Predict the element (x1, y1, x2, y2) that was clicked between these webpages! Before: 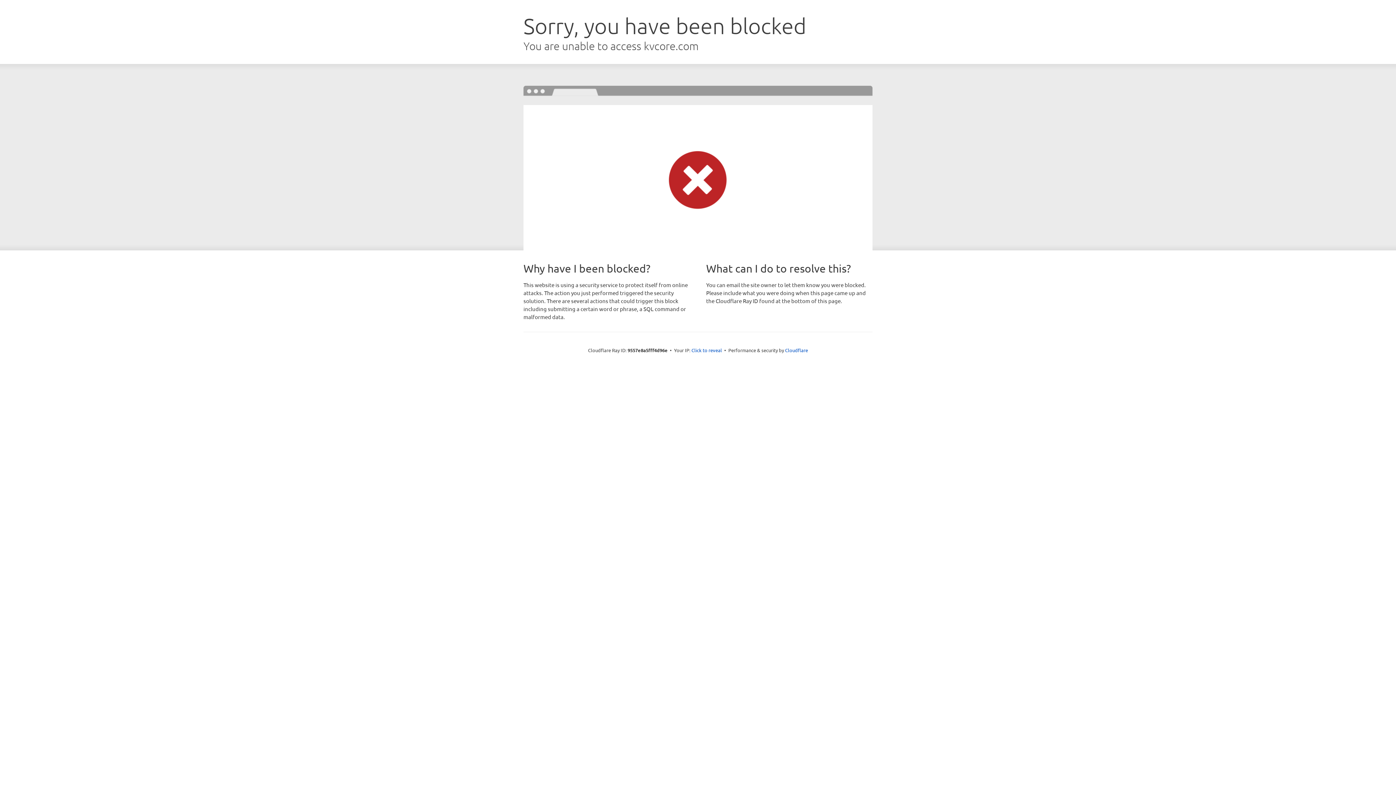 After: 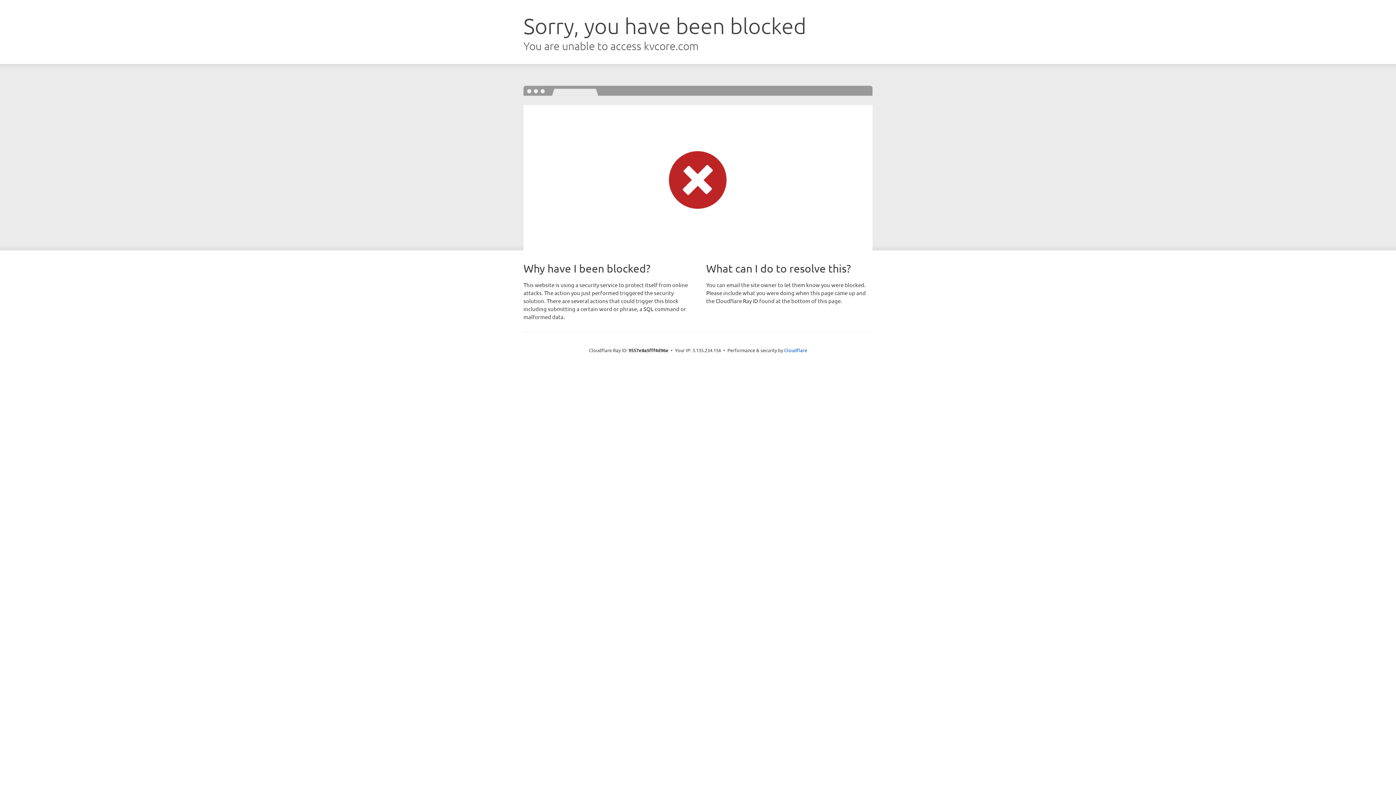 Action: bbox: (691, 346, 722, 353) label: Click to reveal